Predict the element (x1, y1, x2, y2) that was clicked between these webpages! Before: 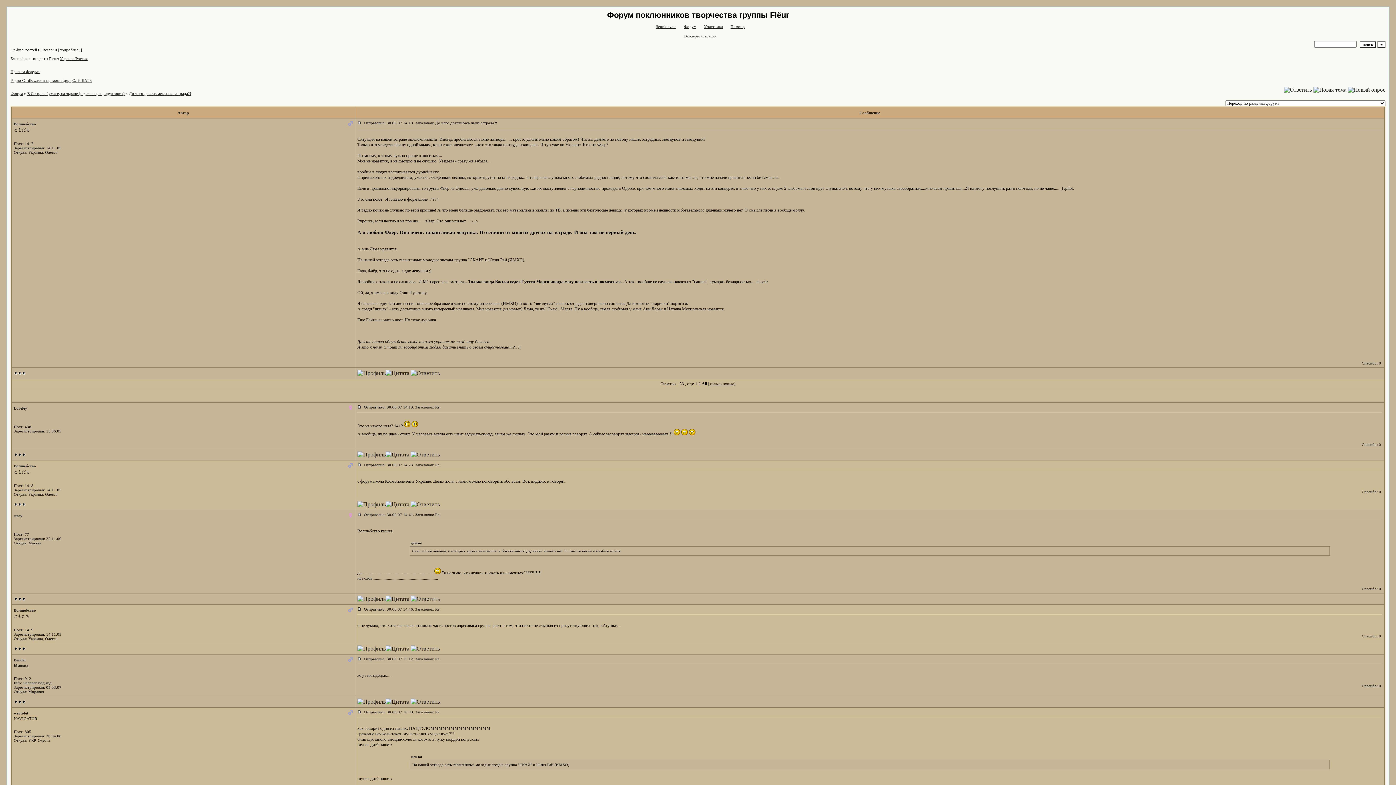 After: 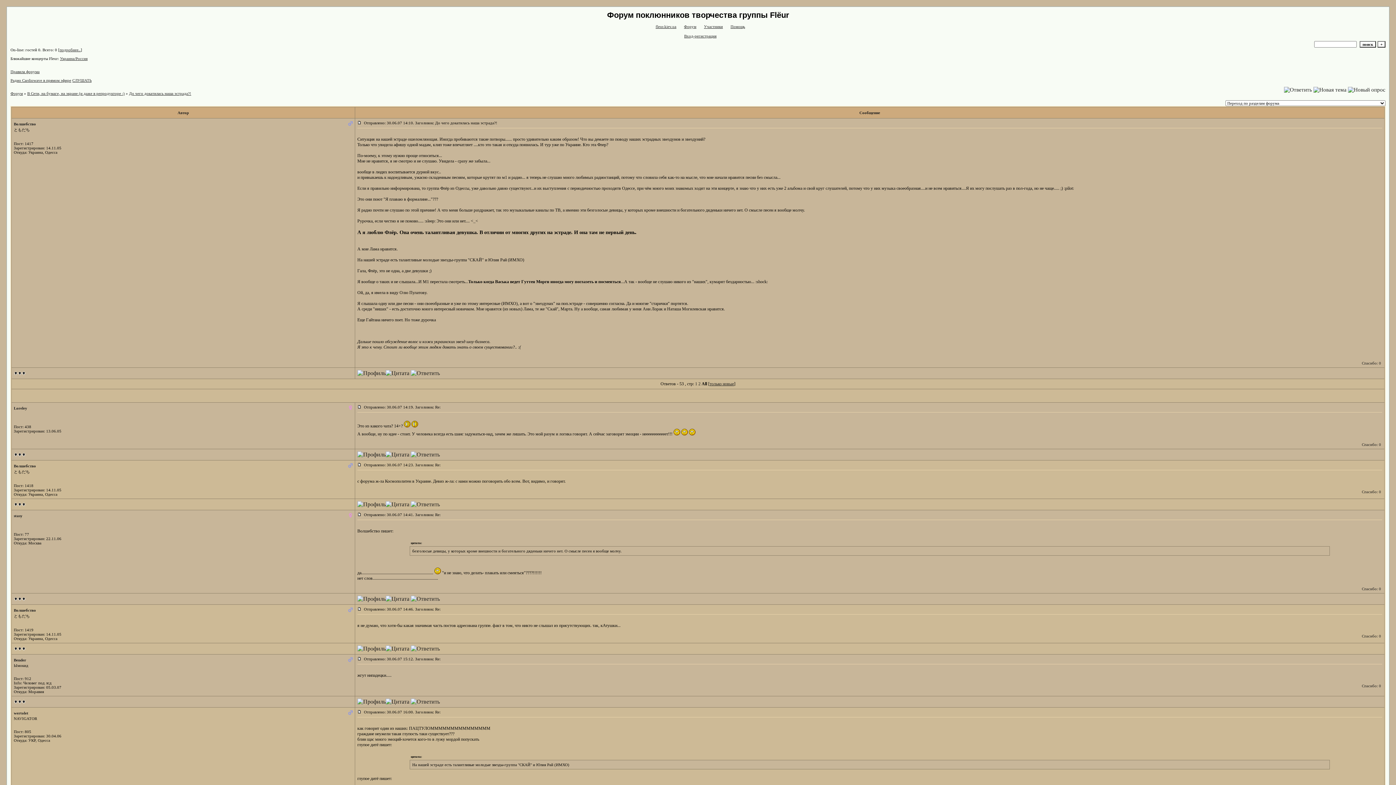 Action: bbox: (13, 501, 25, 507)